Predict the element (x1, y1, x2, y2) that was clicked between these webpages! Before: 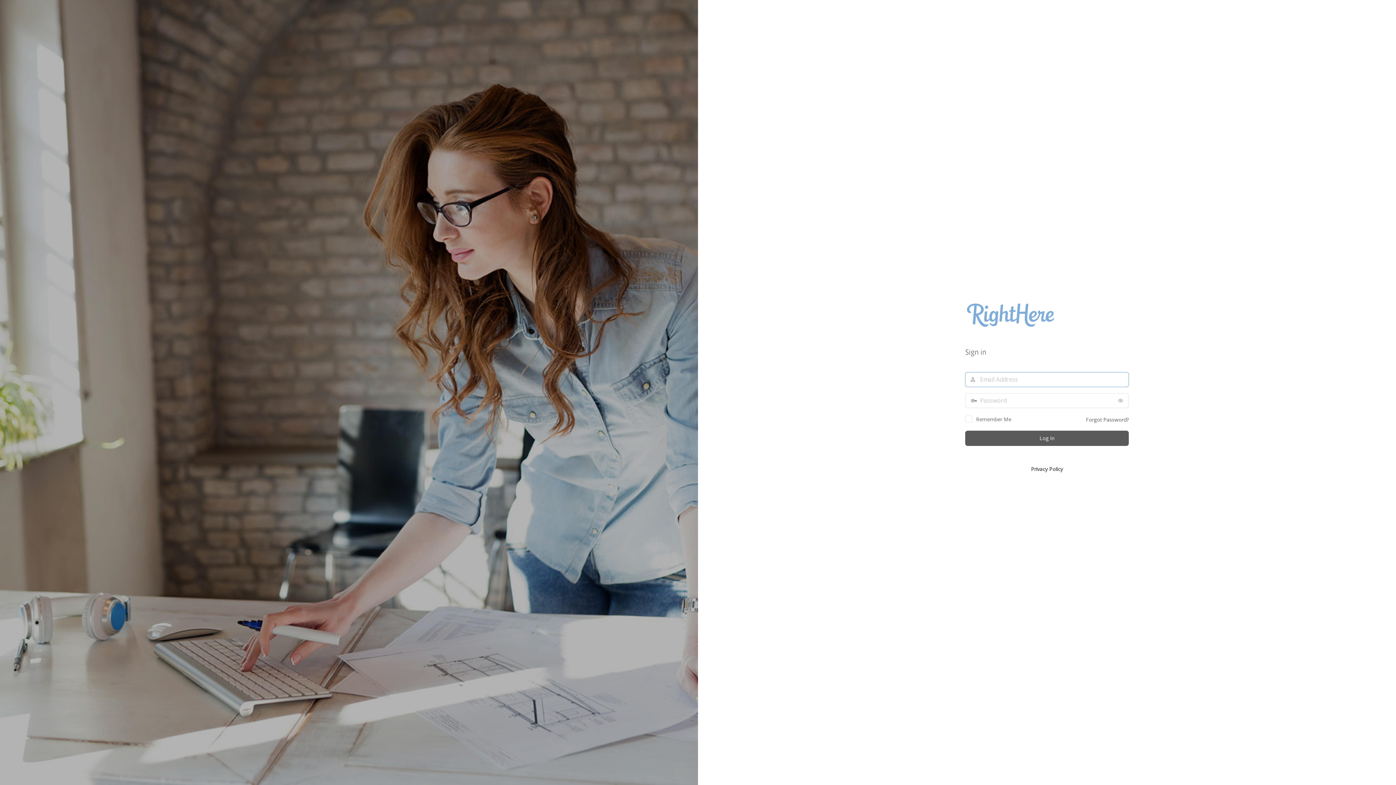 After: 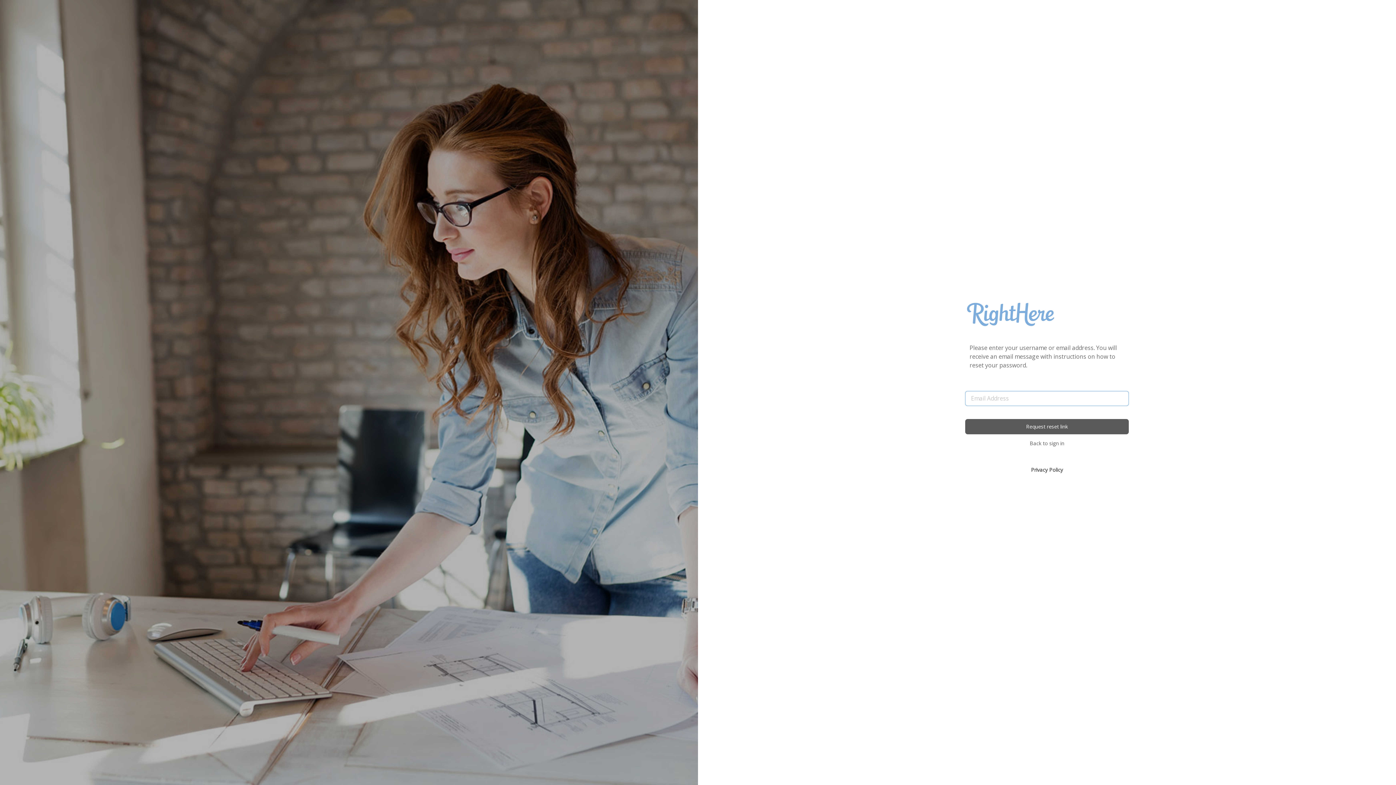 Action: label: Forgot Password? bbox: (1086, 416, 1129, 423)